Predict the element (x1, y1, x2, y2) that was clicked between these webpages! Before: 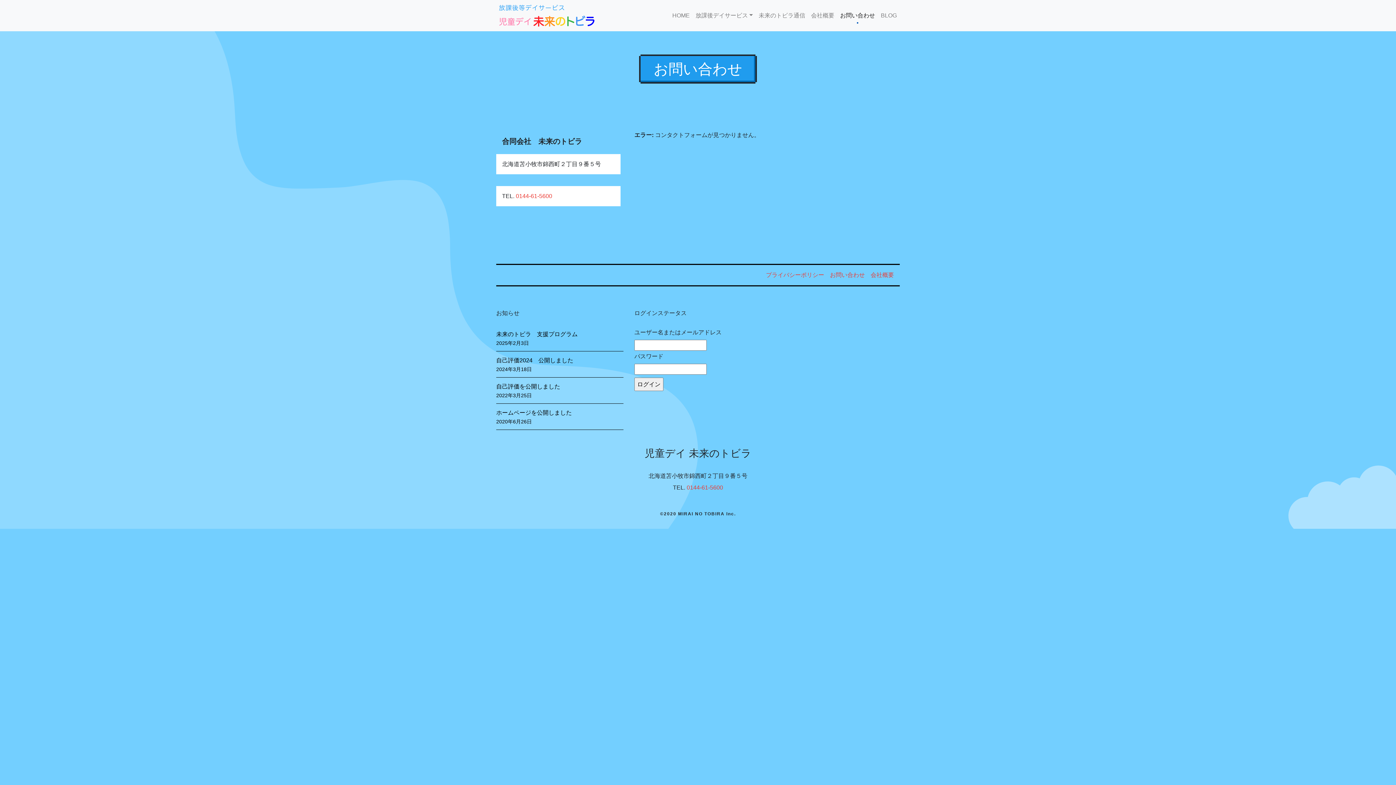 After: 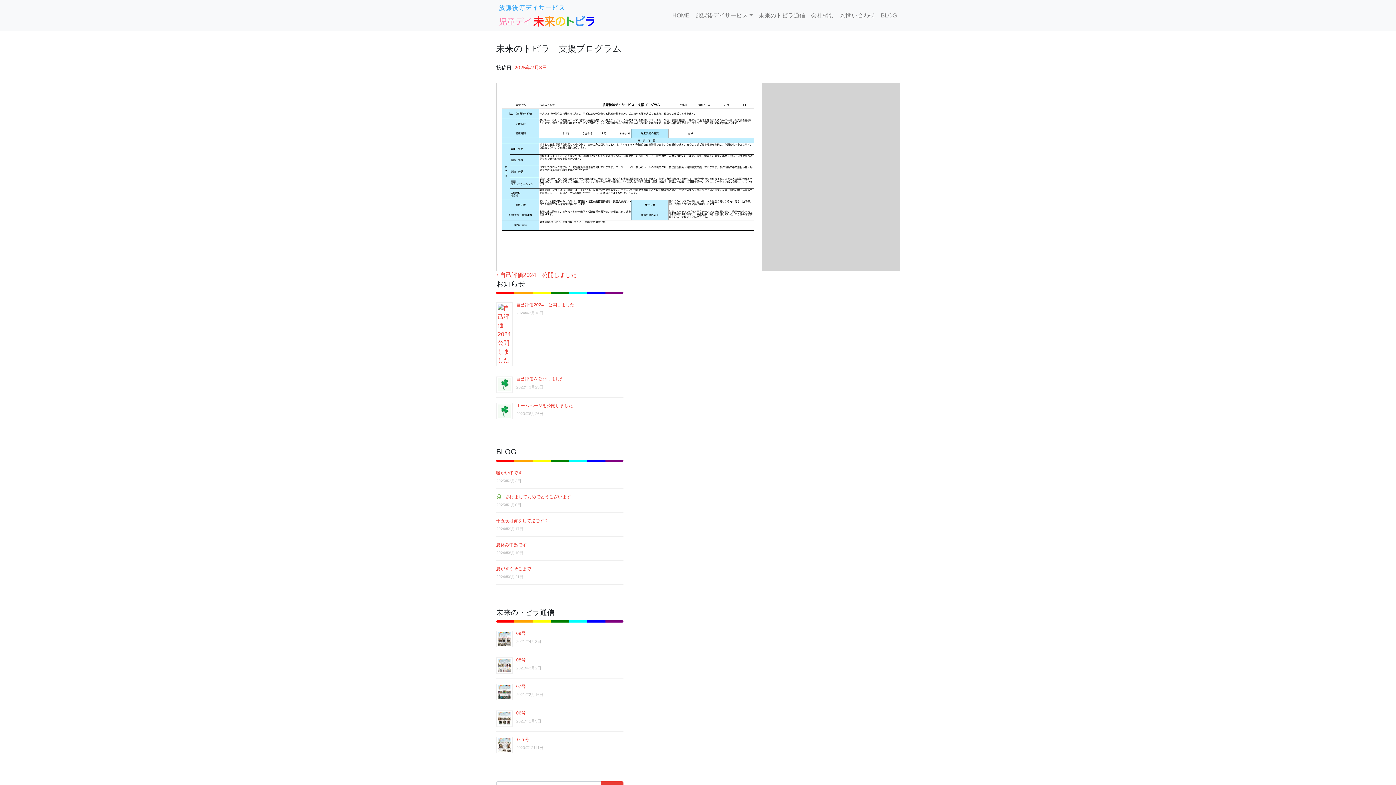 Action: bbox: (496, 330, 623, 338) label: 未来のトビラ　支援プログラム